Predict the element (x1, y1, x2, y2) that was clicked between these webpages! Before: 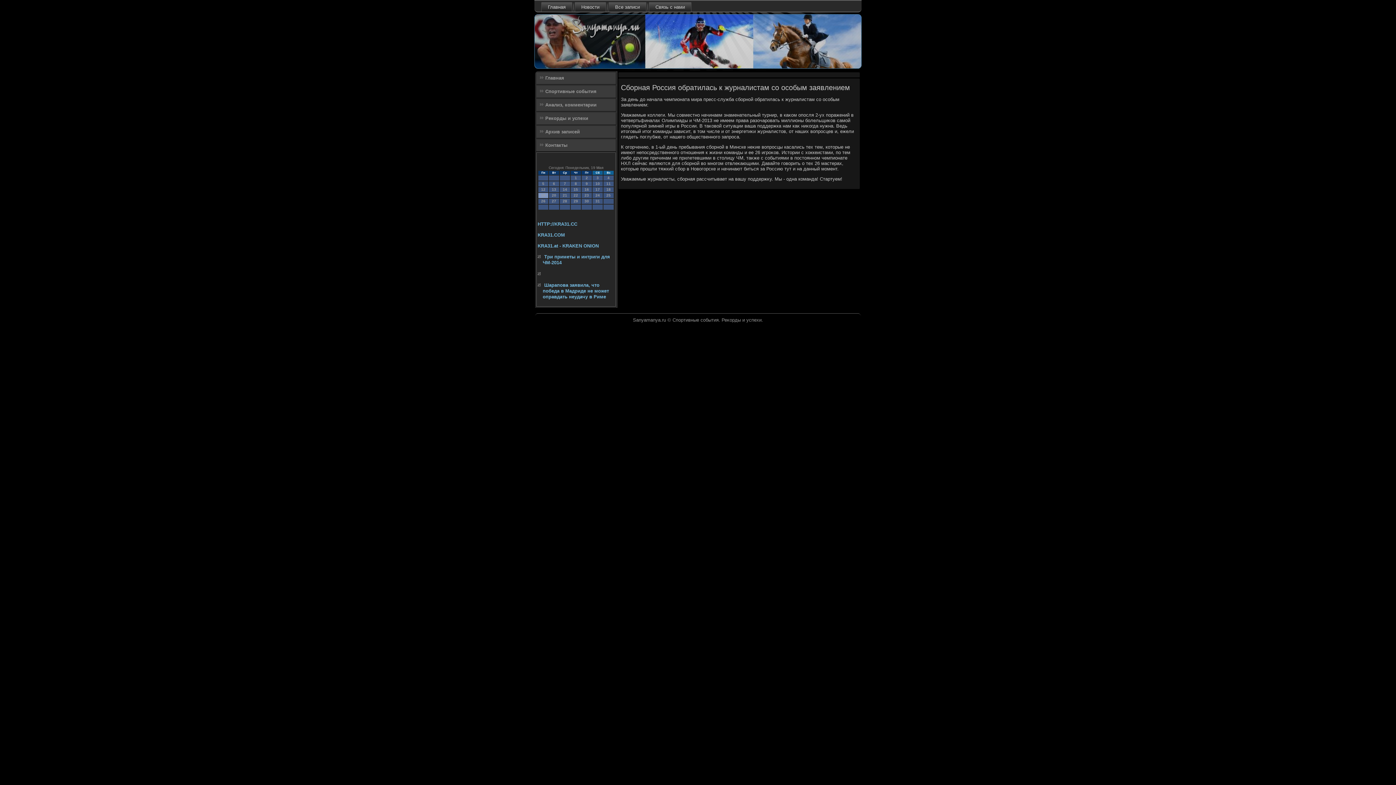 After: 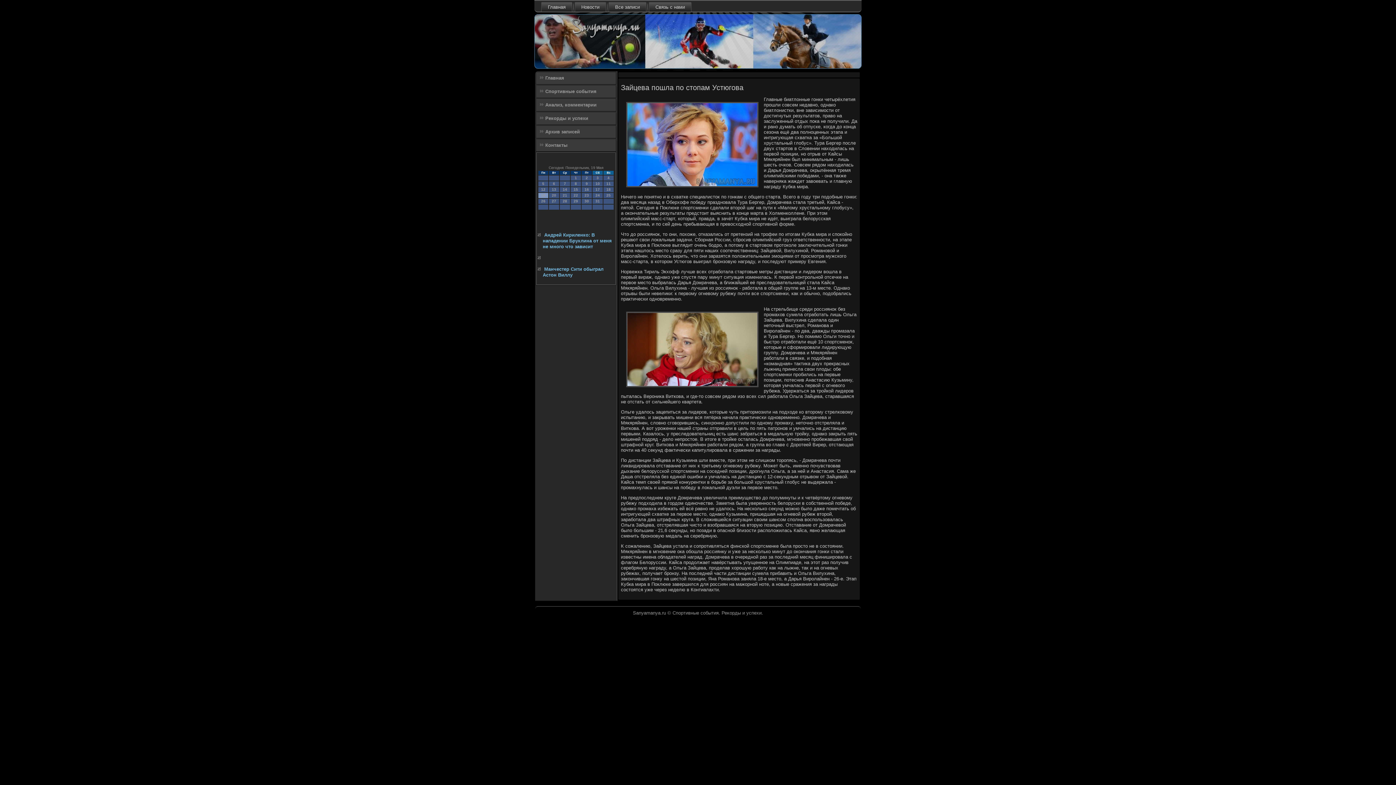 Action: label: Рекорды и успехи bbox: (536, 112, 616, 124)